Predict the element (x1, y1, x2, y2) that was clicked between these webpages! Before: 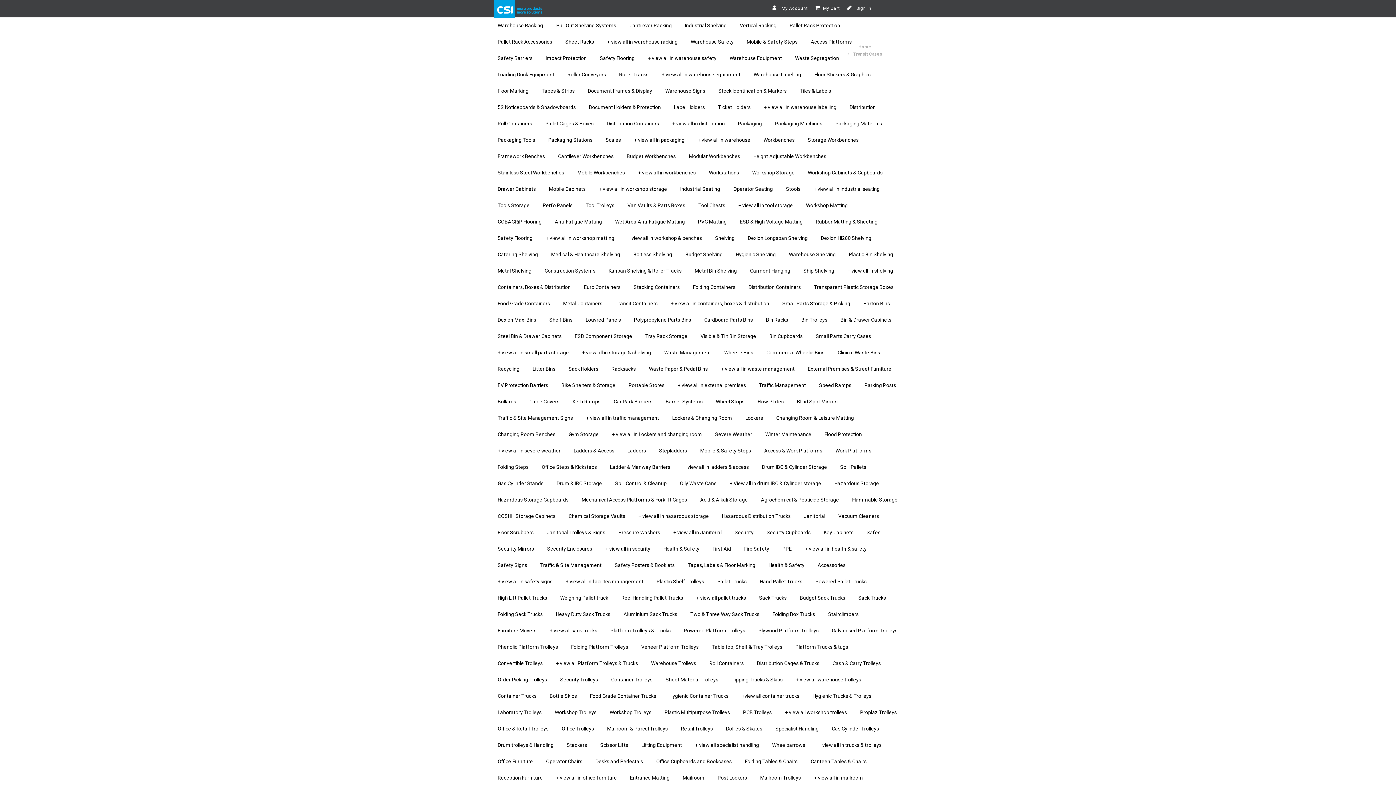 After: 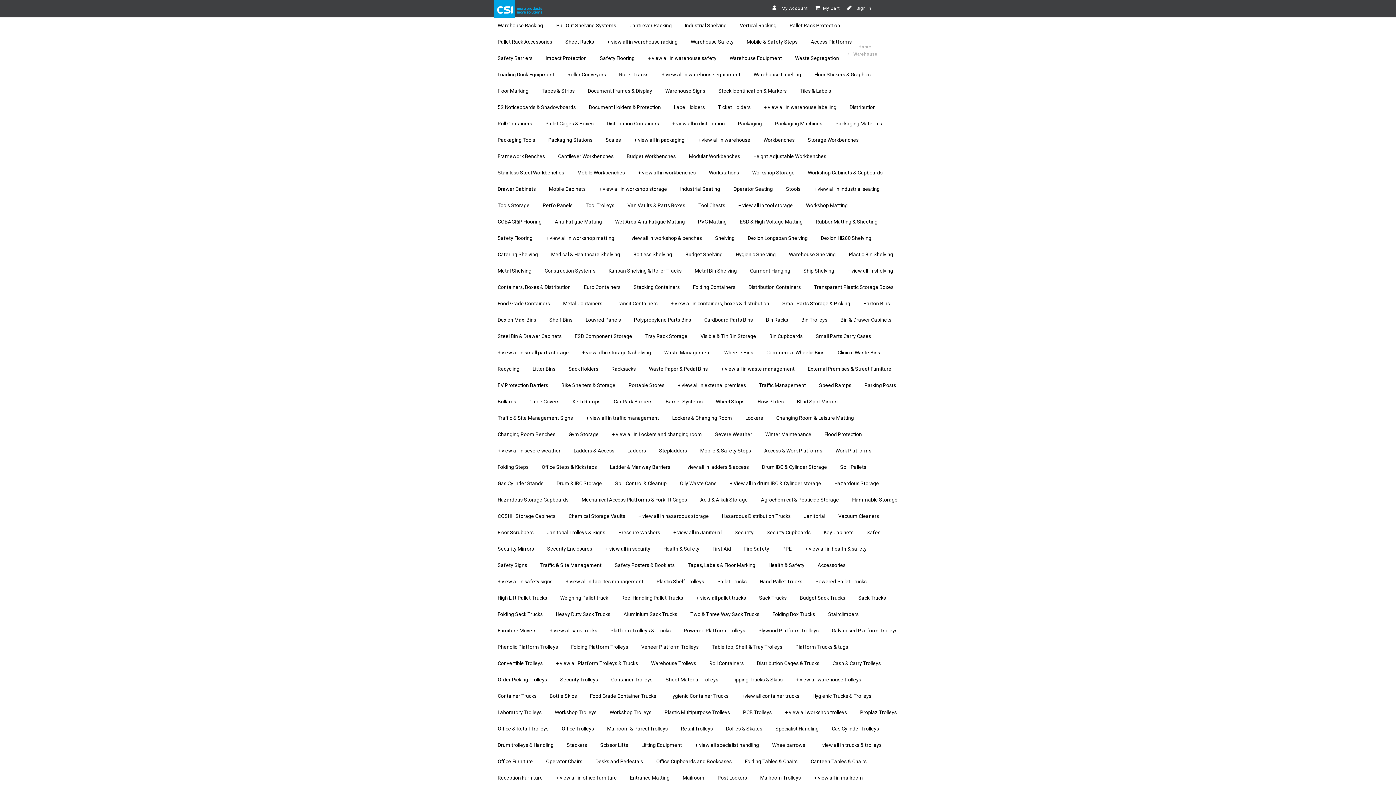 Action: label: + view all in warehouse bbox: (691, 132, 757, 148)